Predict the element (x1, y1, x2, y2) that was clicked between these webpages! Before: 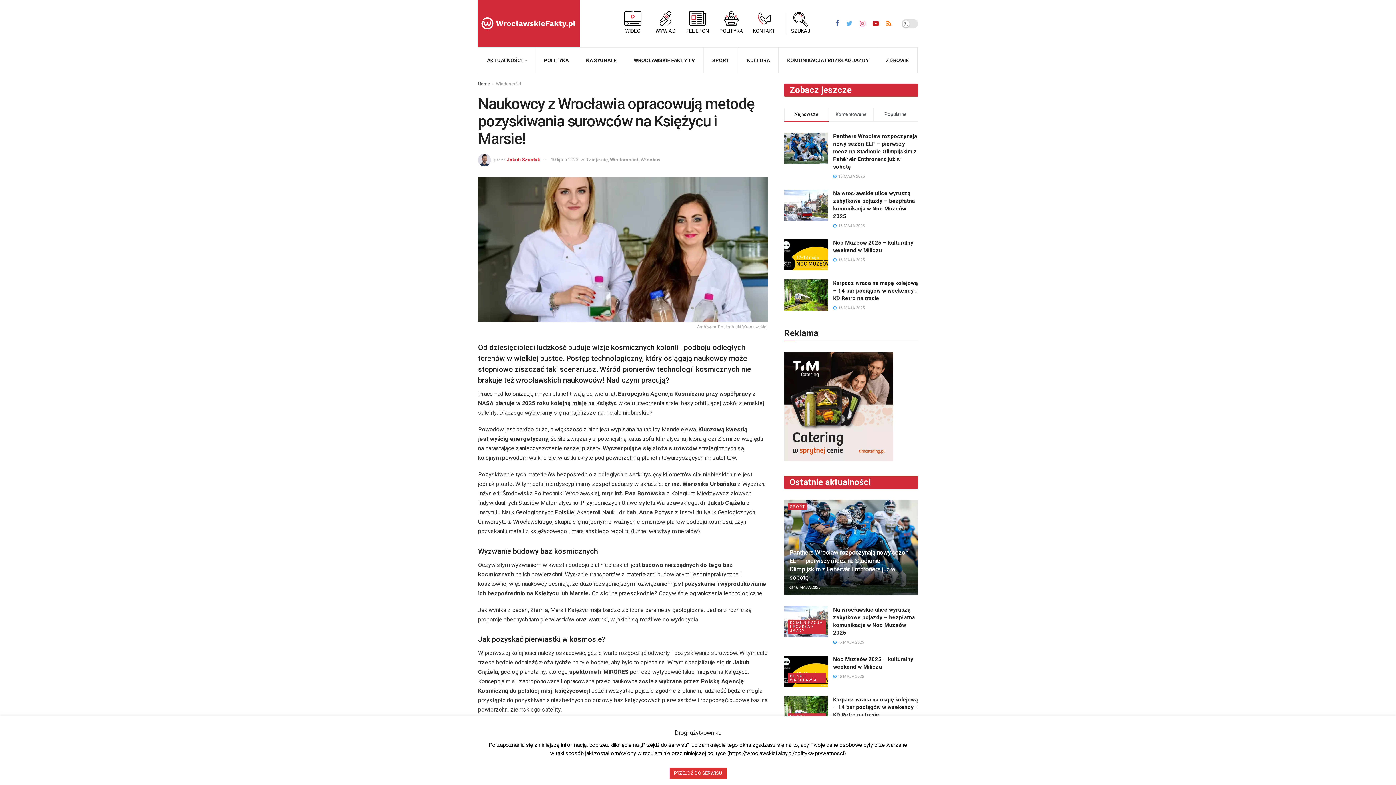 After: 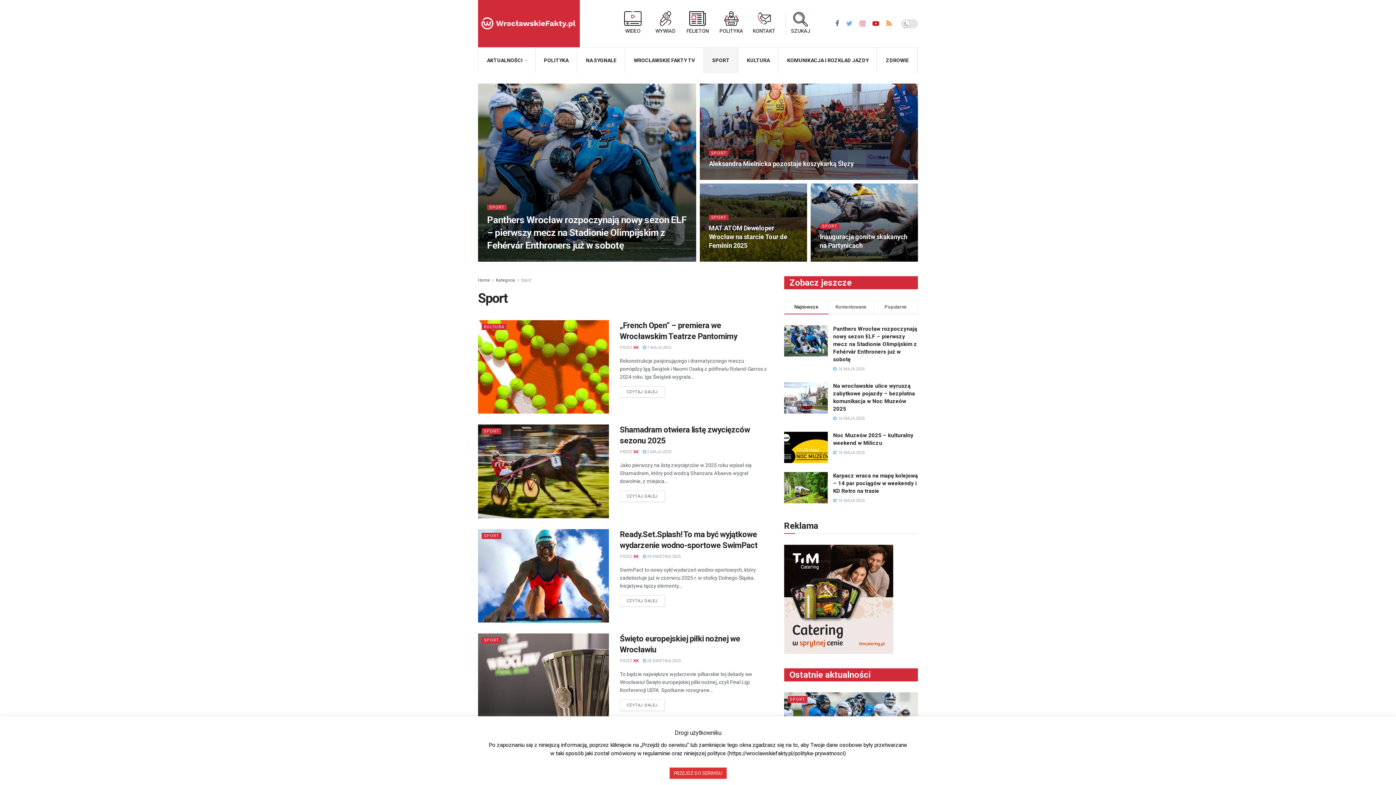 Action: bbox: (703, 47, 738, 73) label: SPORT